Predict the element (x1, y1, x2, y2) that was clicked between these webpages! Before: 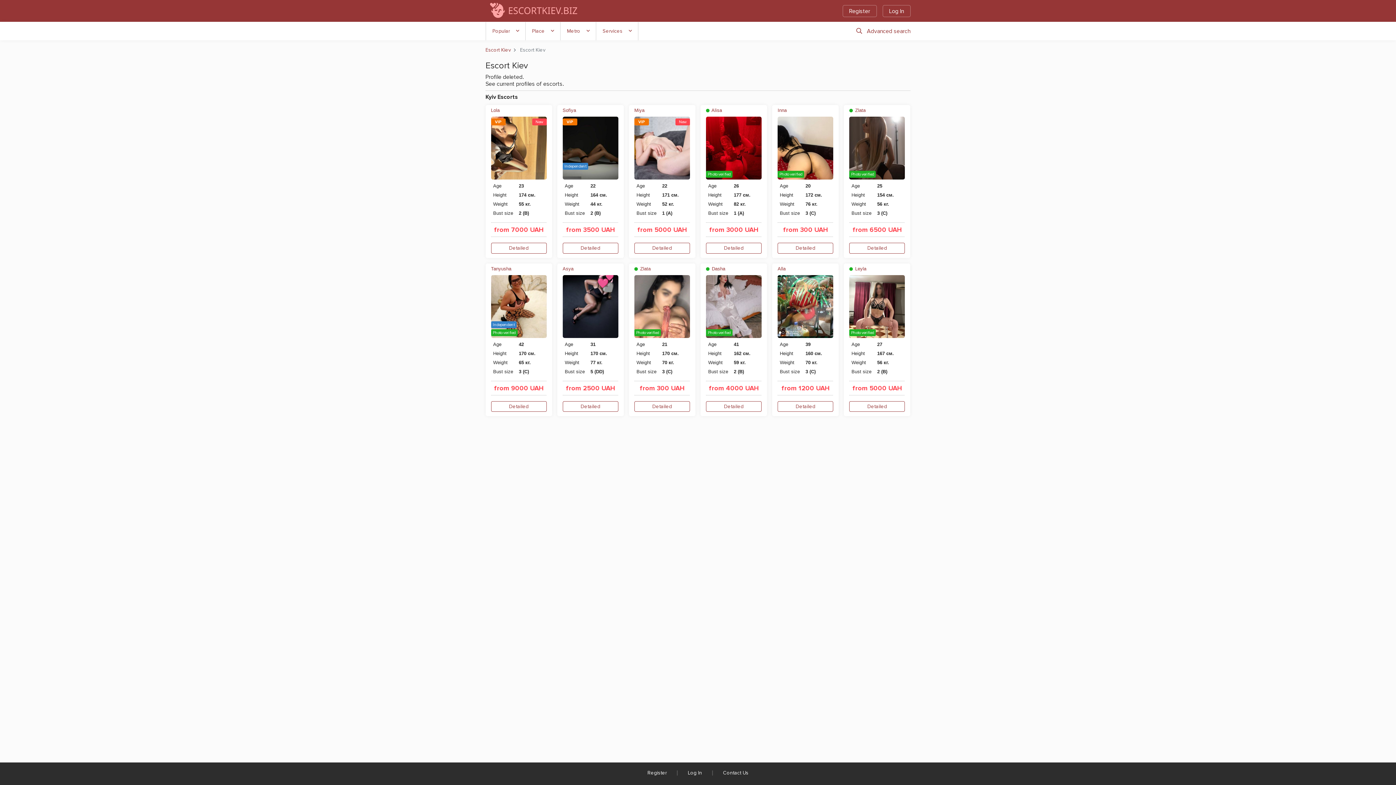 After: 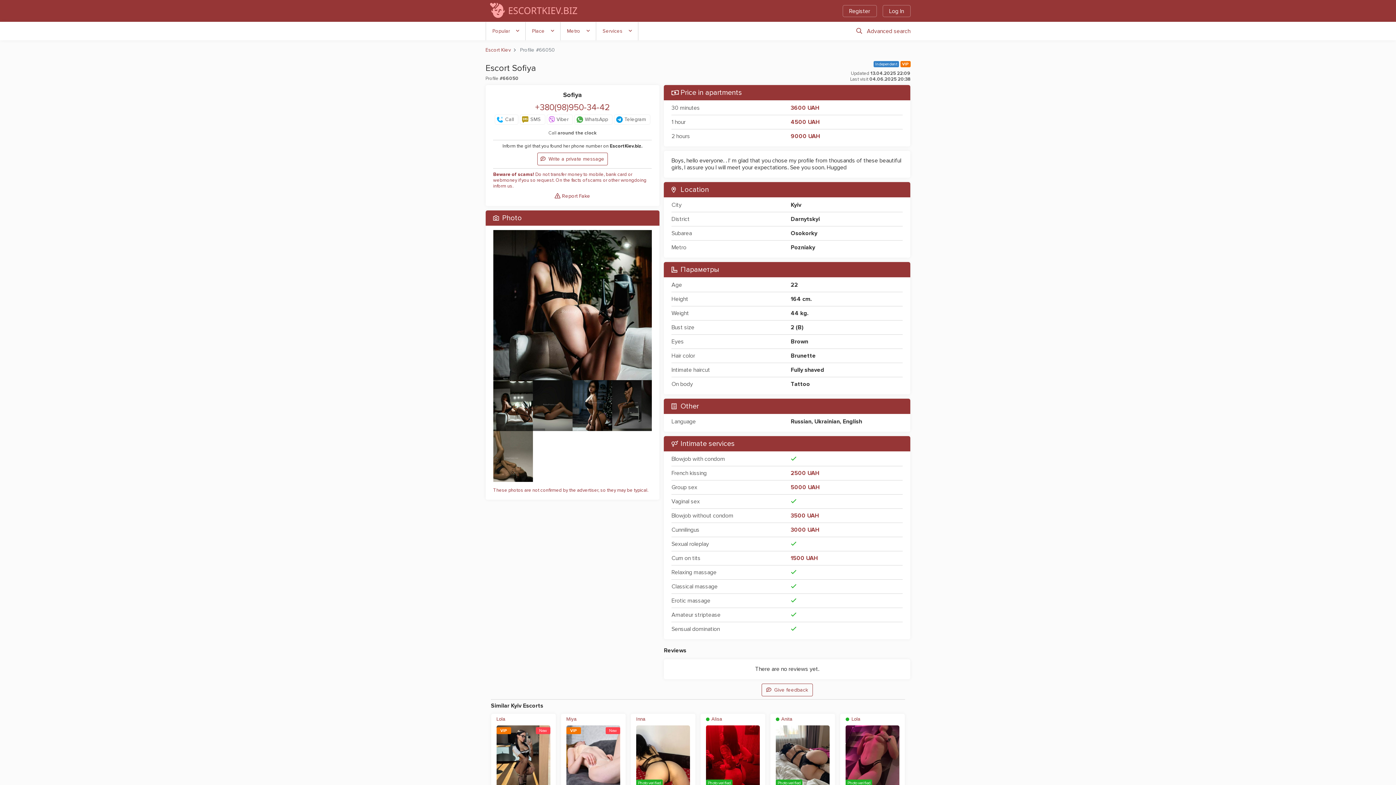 Action: bbox: (562, 116, 618, 123)